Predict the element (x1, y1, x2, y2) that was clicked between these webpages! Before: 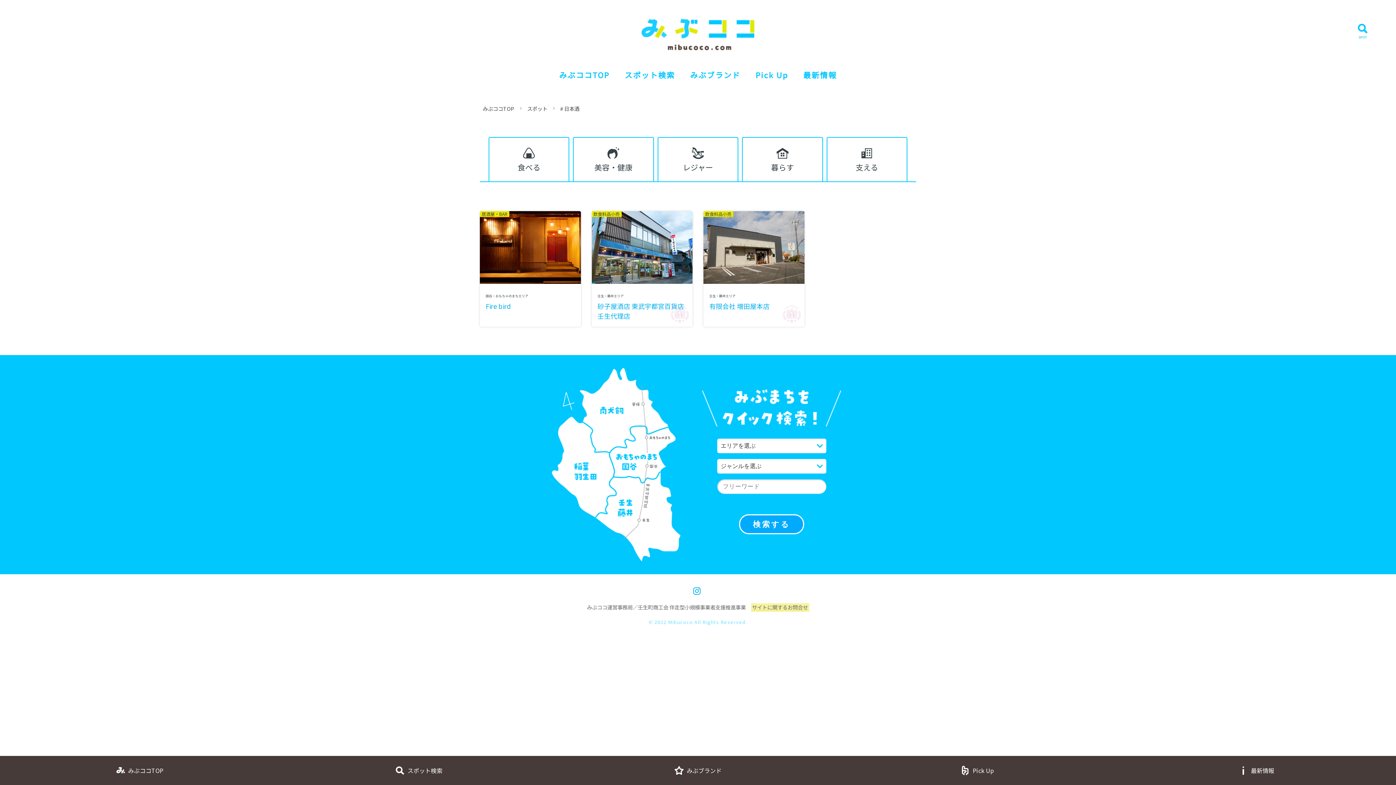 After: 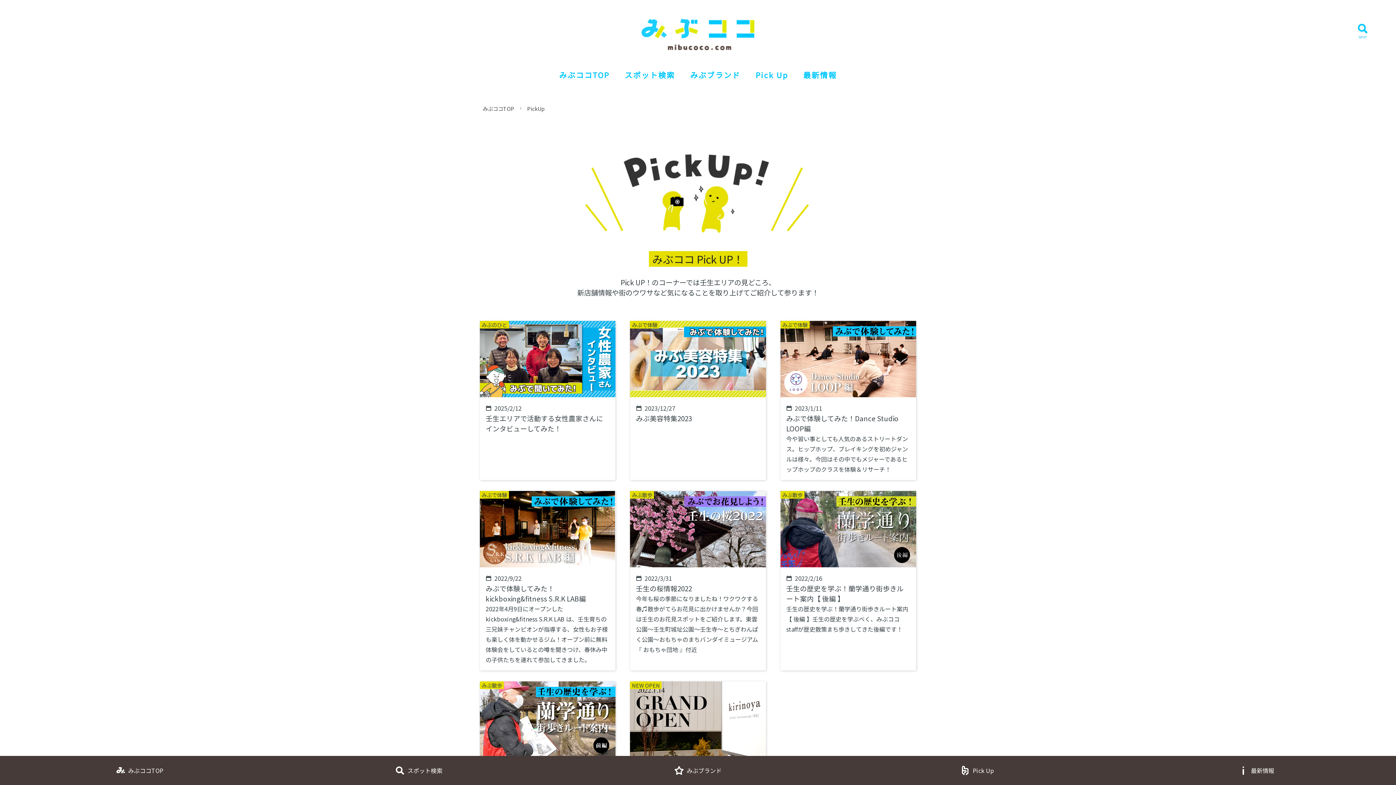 Action: bbox: (755, 69, 788, 80) label: Pick Up